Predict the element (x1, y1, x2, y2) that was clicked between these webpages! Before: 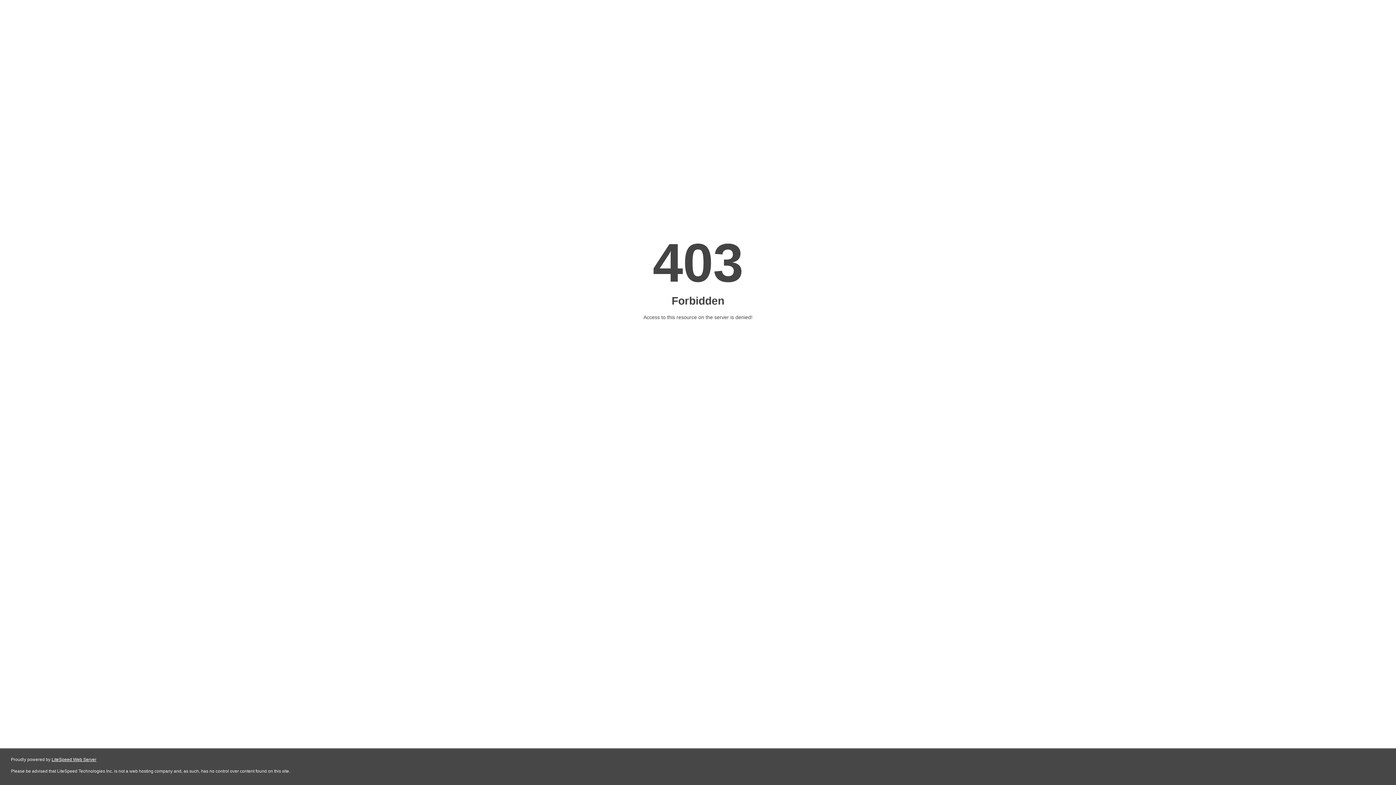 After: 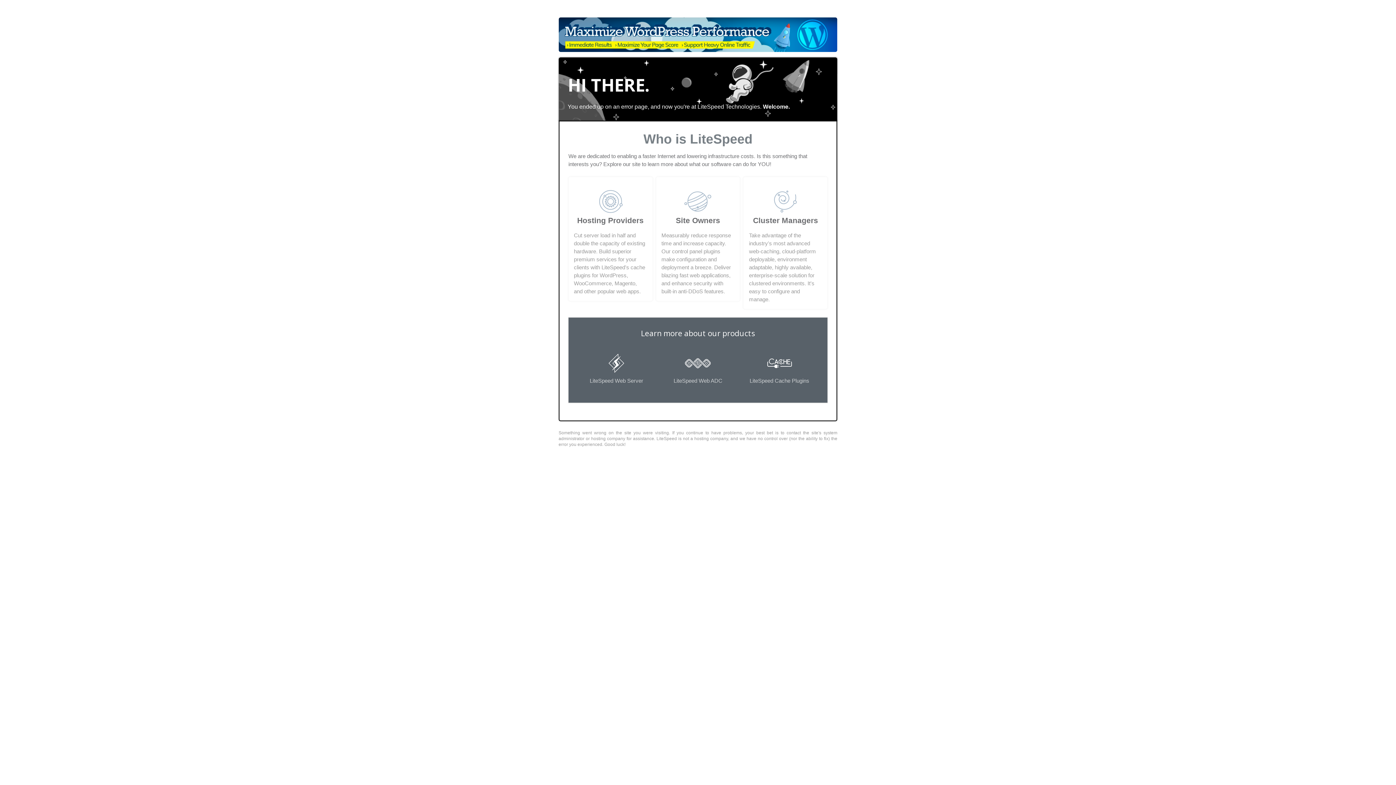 Action: bbox: (51, 757, 96, 762) label: LiteSpeed Web Server